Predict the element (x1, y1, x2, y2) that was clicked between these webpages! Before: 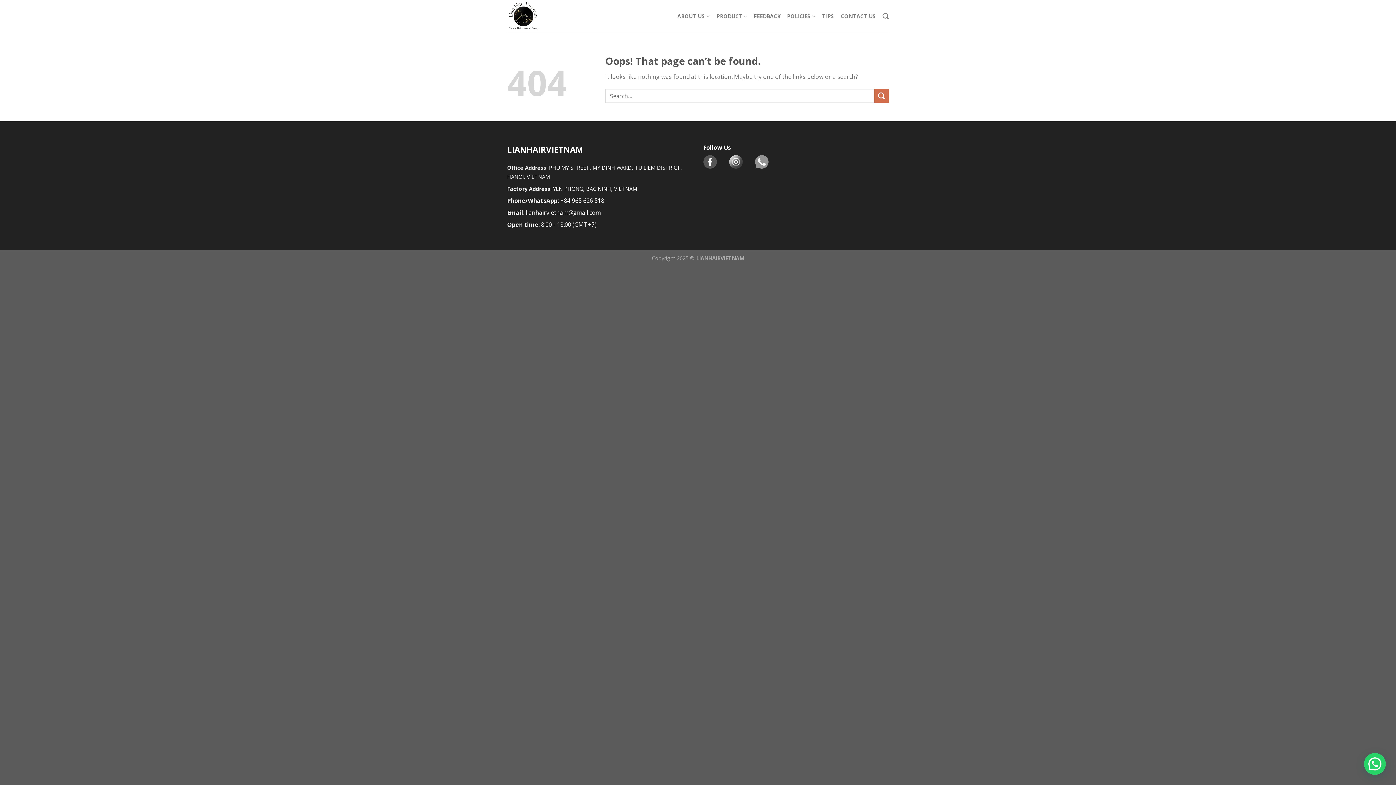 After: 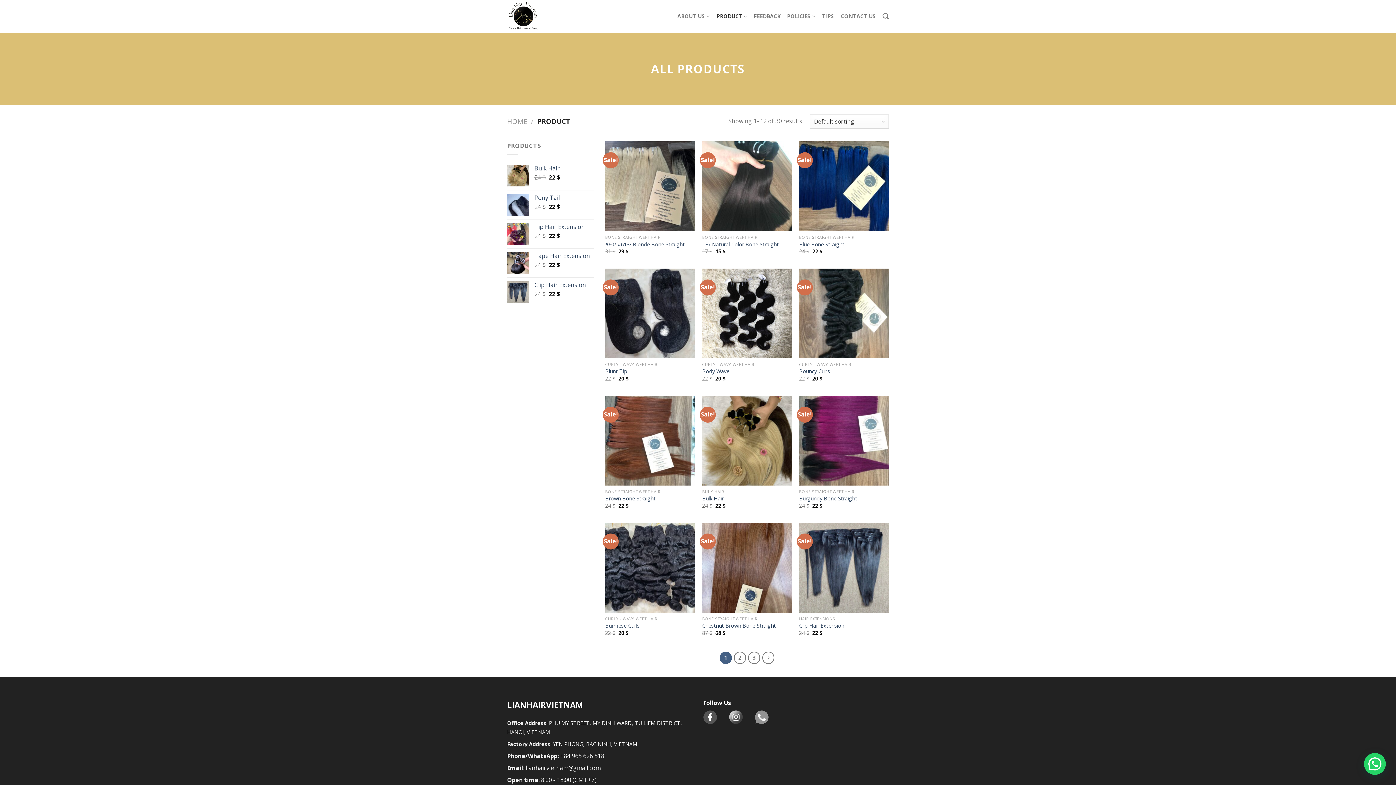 Action: bbox: (716, 9, 747, 23) label: PRODUCT